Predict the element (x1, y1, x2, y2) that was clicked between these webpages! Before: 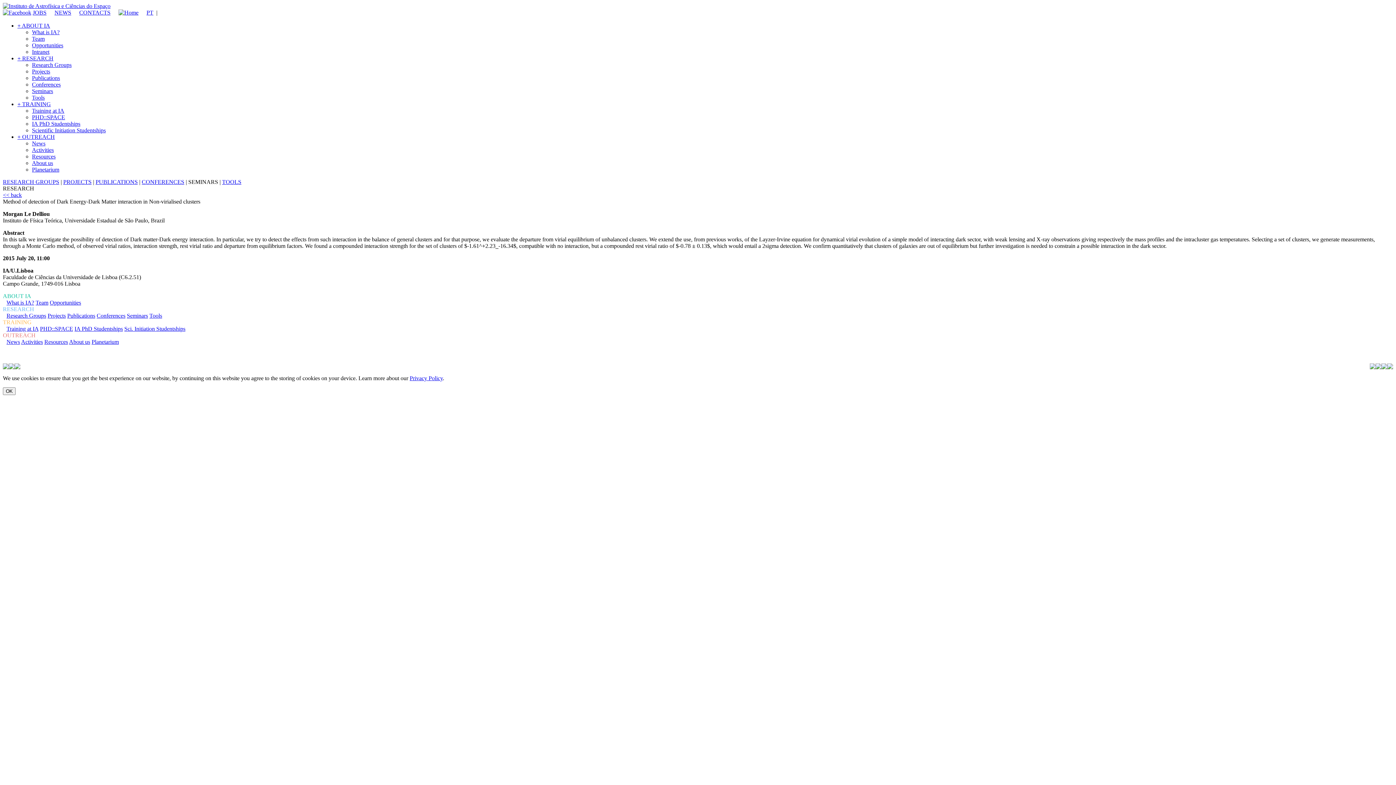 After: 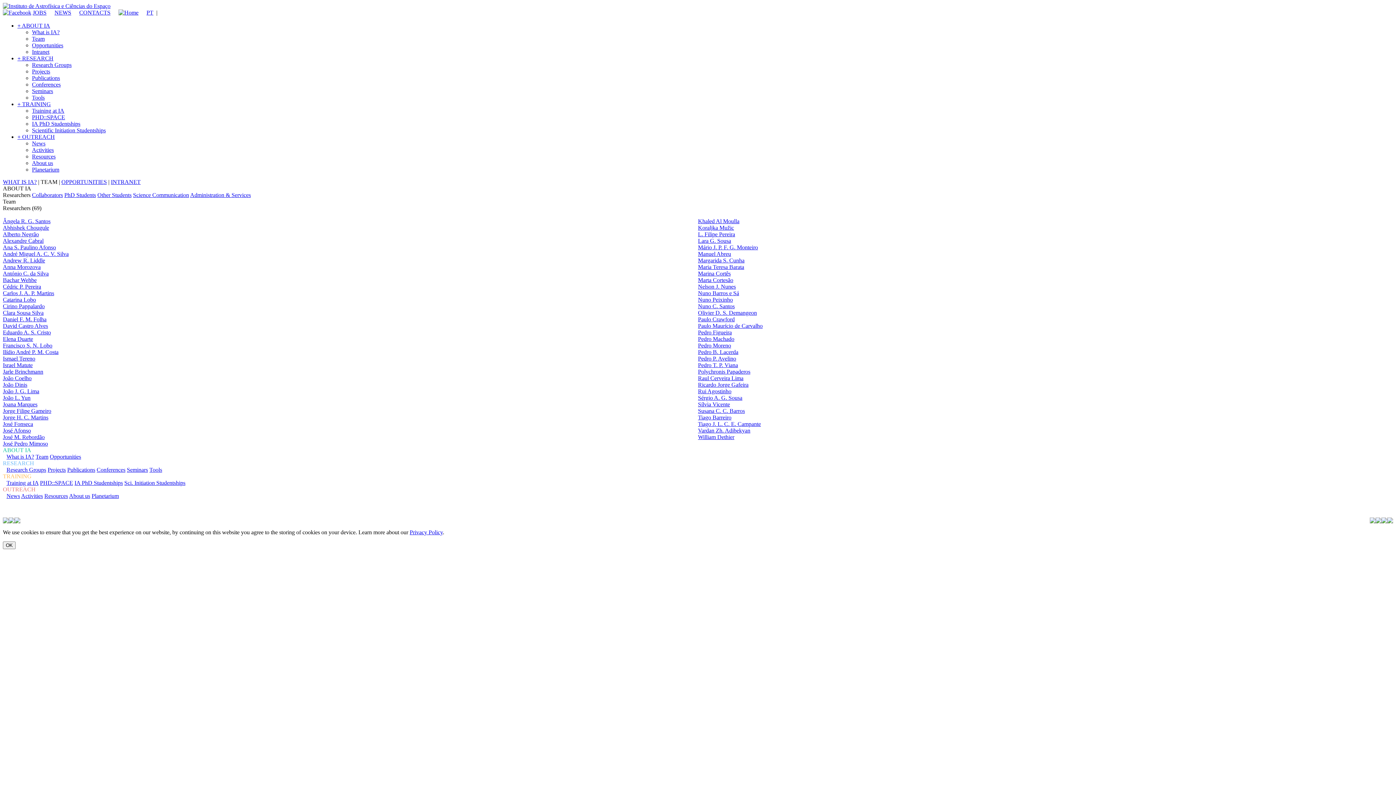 Action: bbox: (32, 35, 44, 41) label: Team